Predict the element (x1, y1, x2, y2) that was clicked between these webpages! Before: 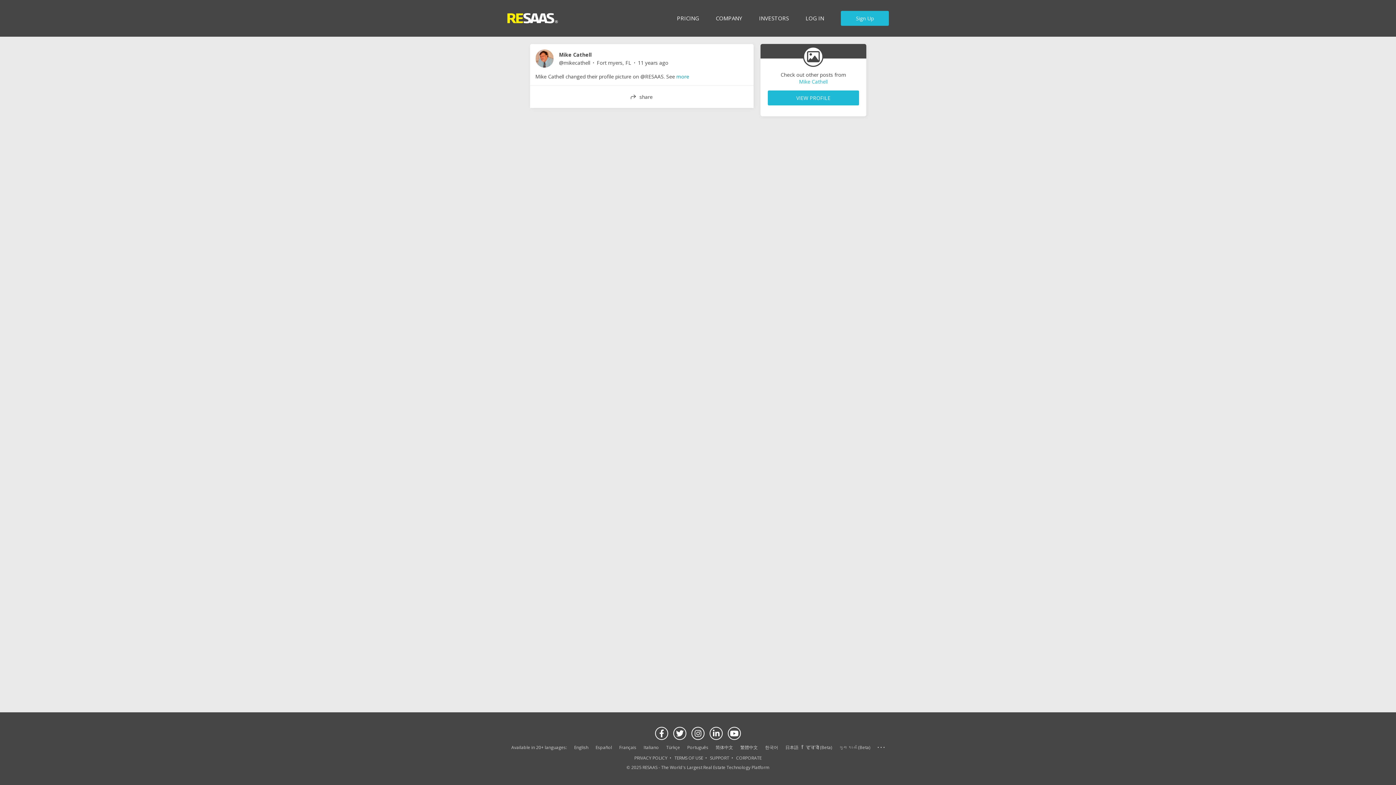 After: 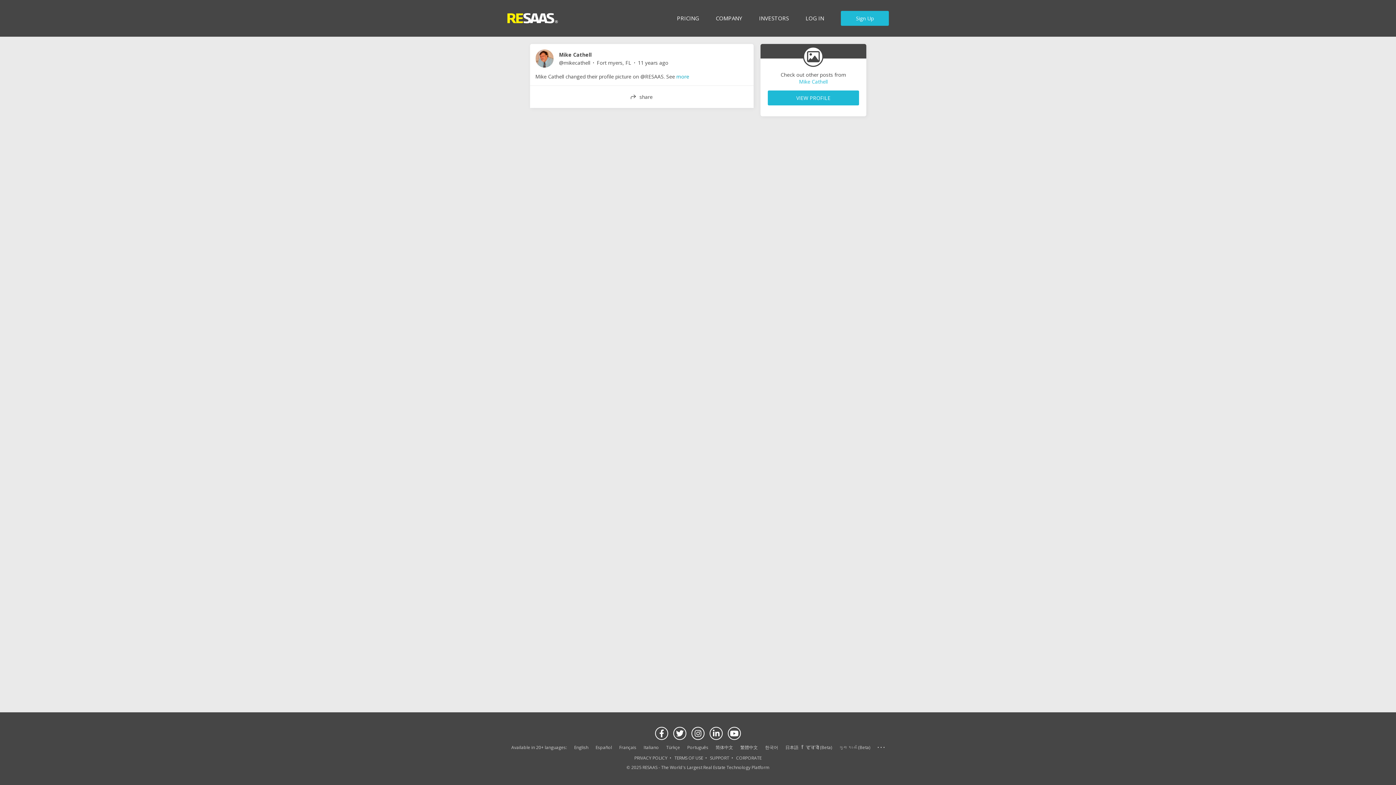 Action: label: 한국어 bbox: (765, 744, 778, 750)